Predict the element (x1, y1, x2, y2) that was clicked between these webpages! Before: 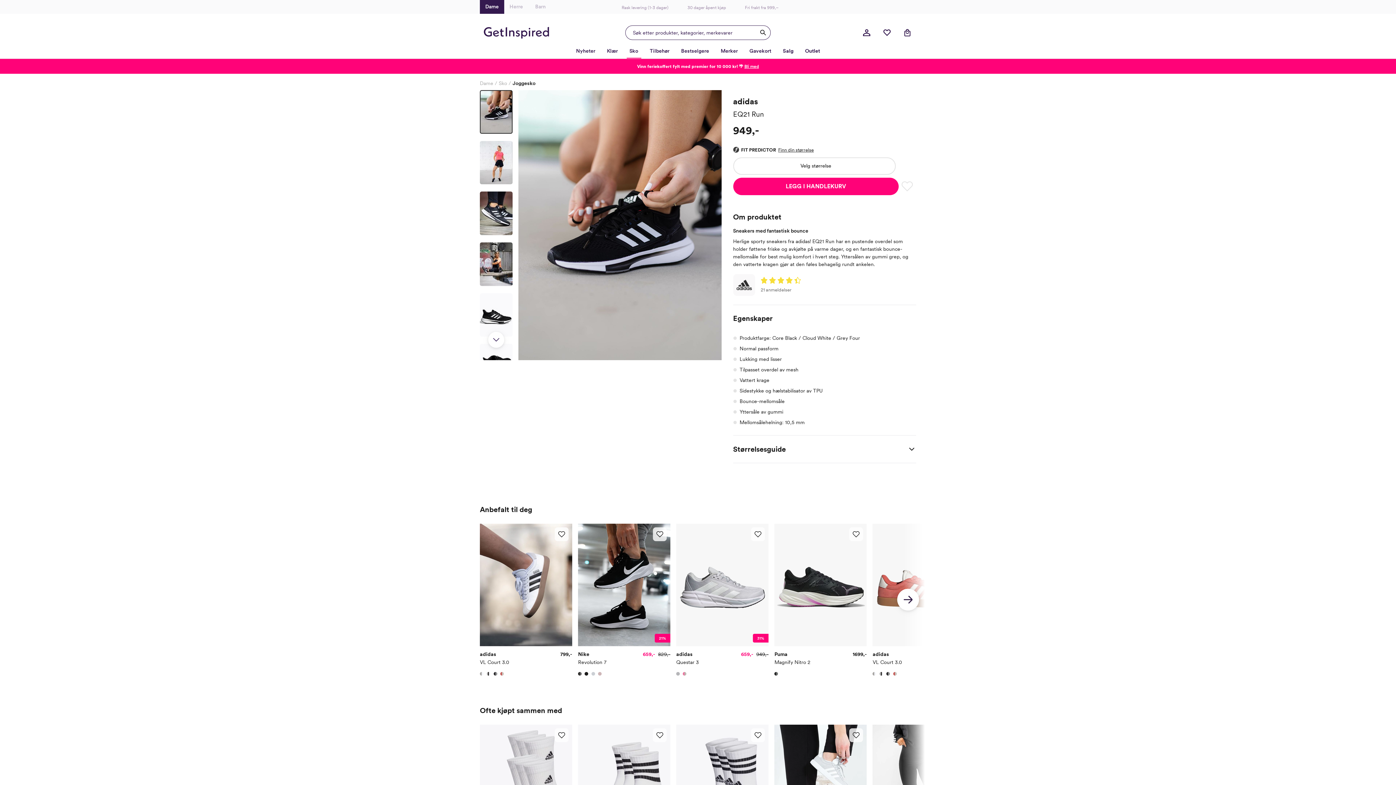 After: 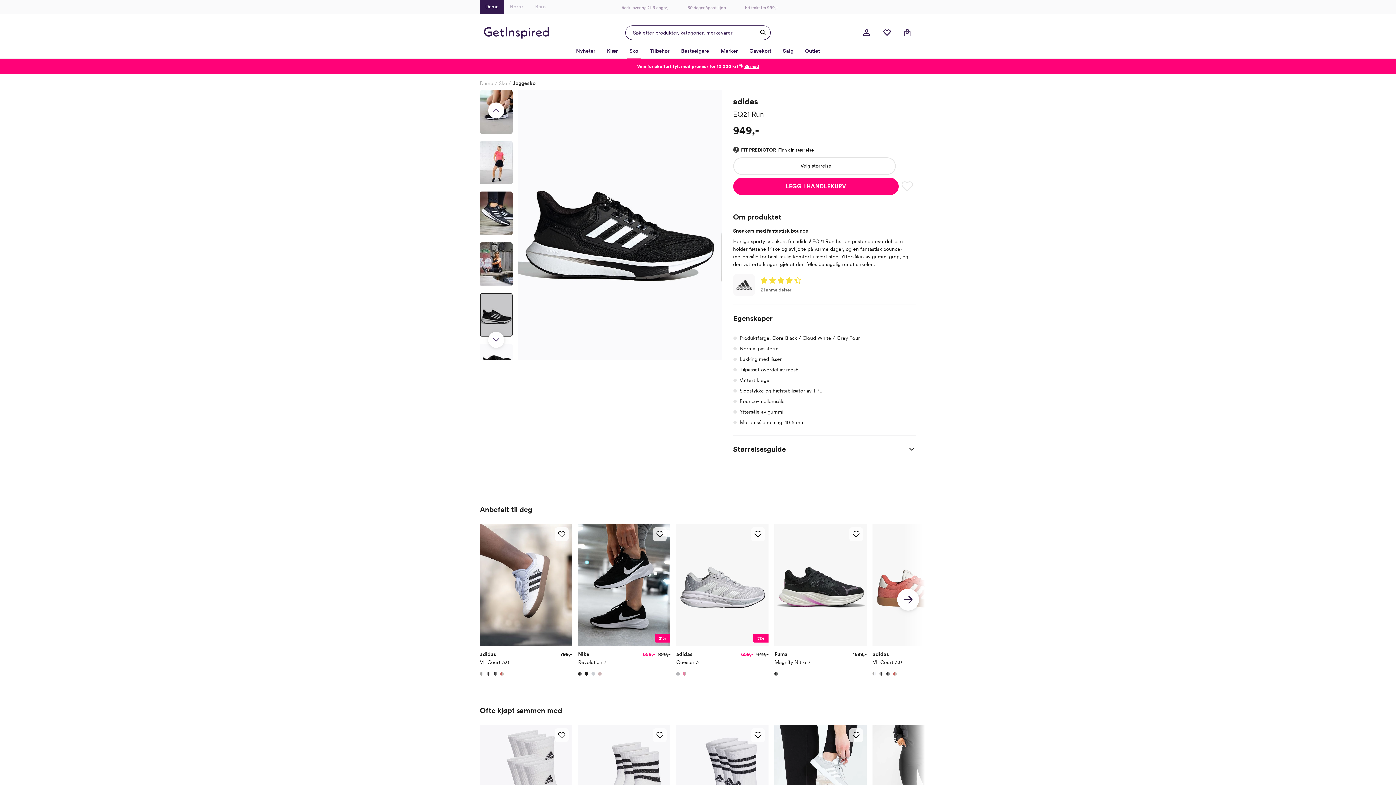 Action: bbox: (480, 293, 512, 336)